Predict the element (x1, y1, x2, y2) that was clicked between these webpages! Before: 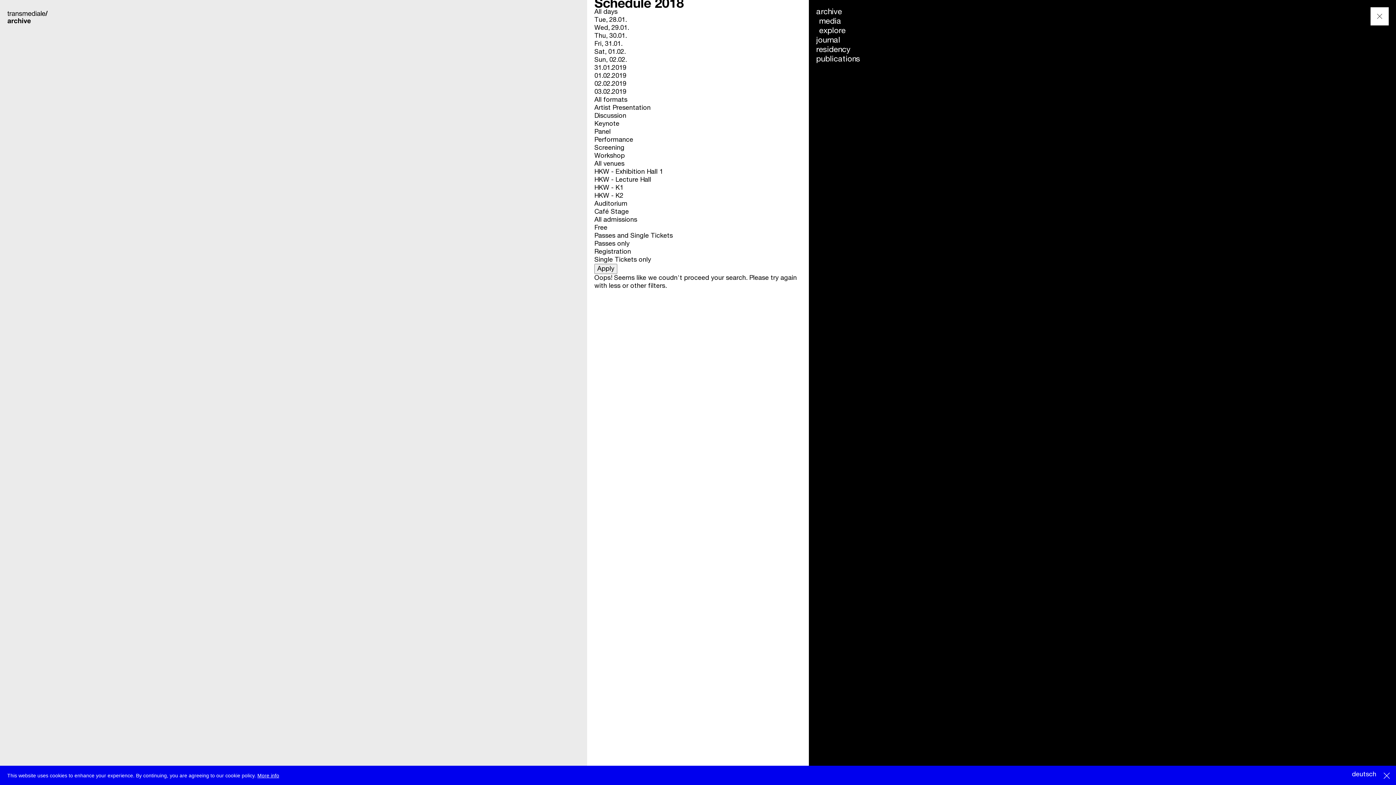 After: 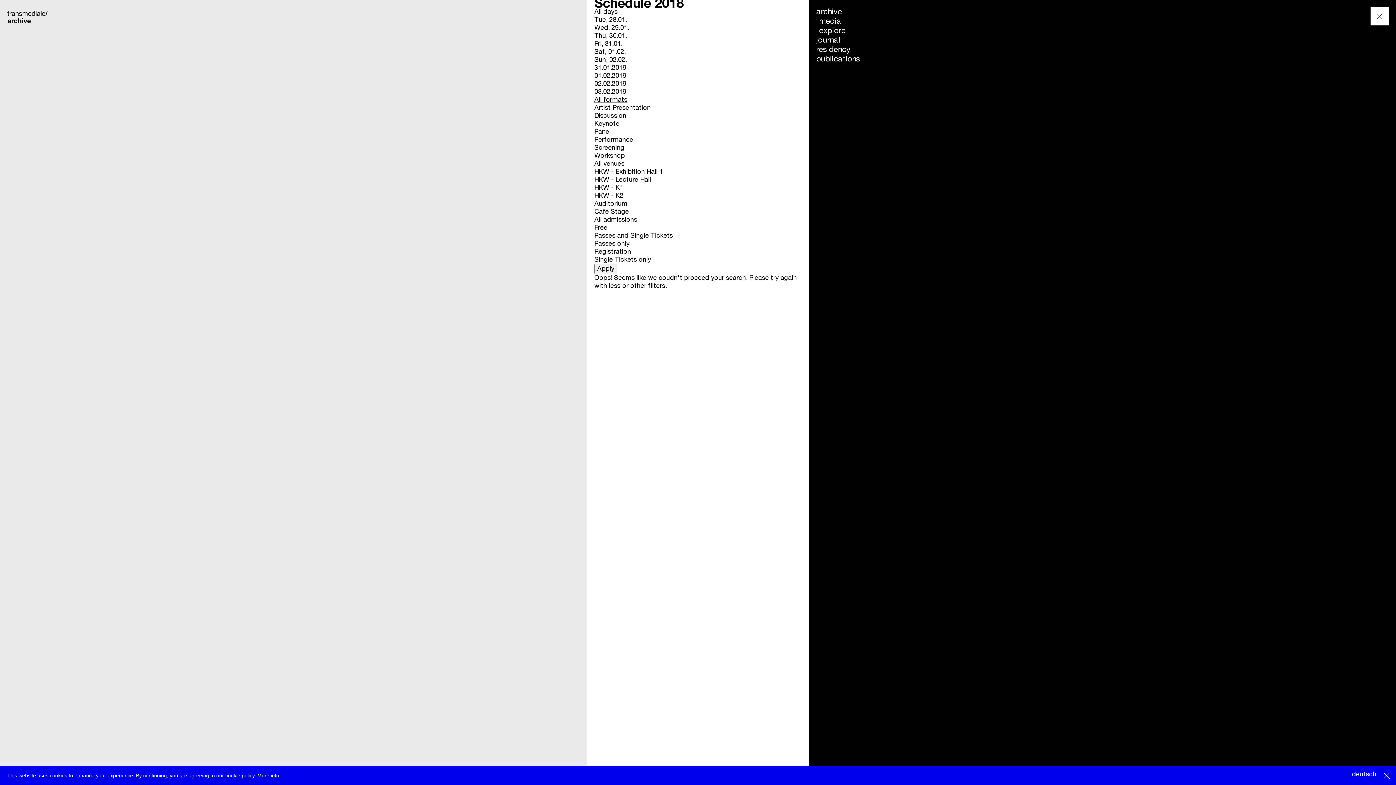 Action: label: All formats bbox: (594, 96, 627, 103)